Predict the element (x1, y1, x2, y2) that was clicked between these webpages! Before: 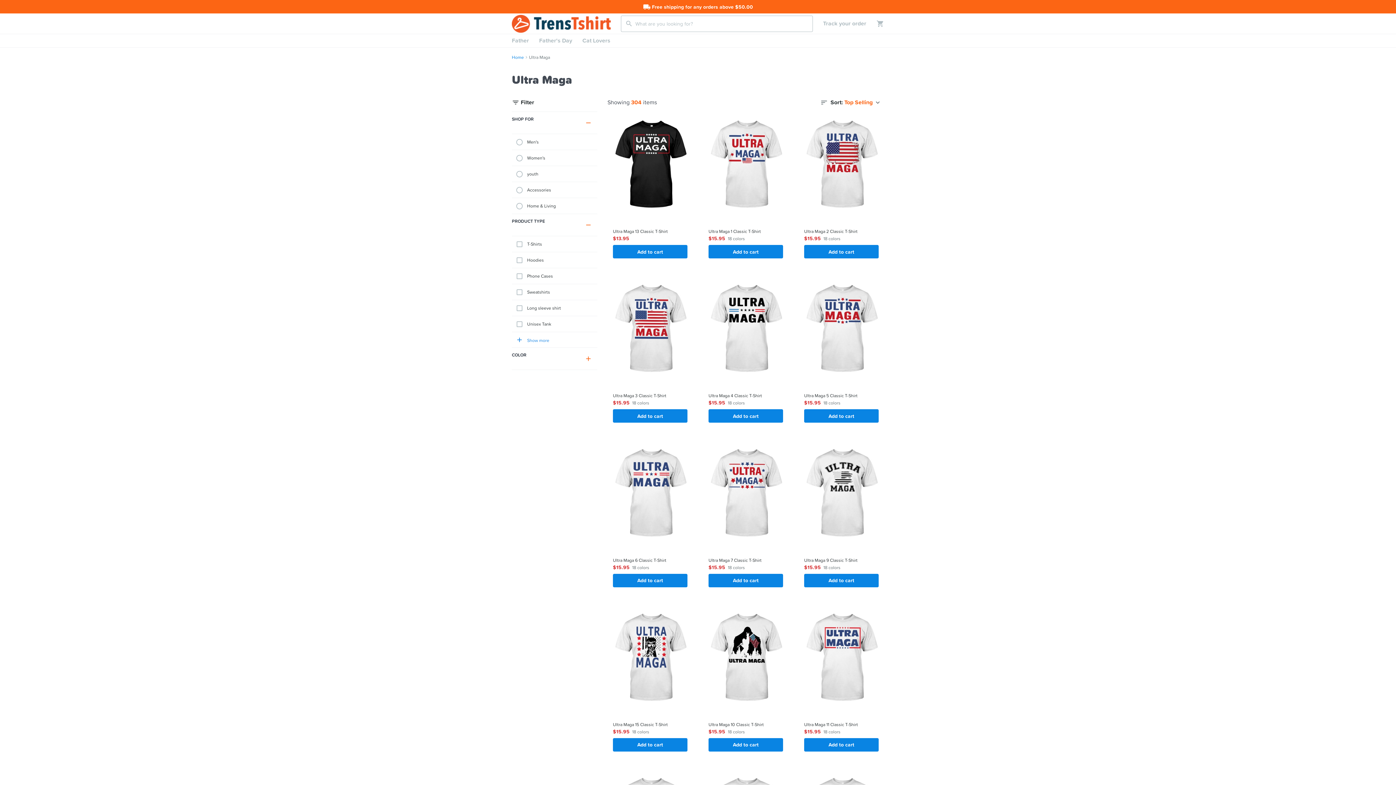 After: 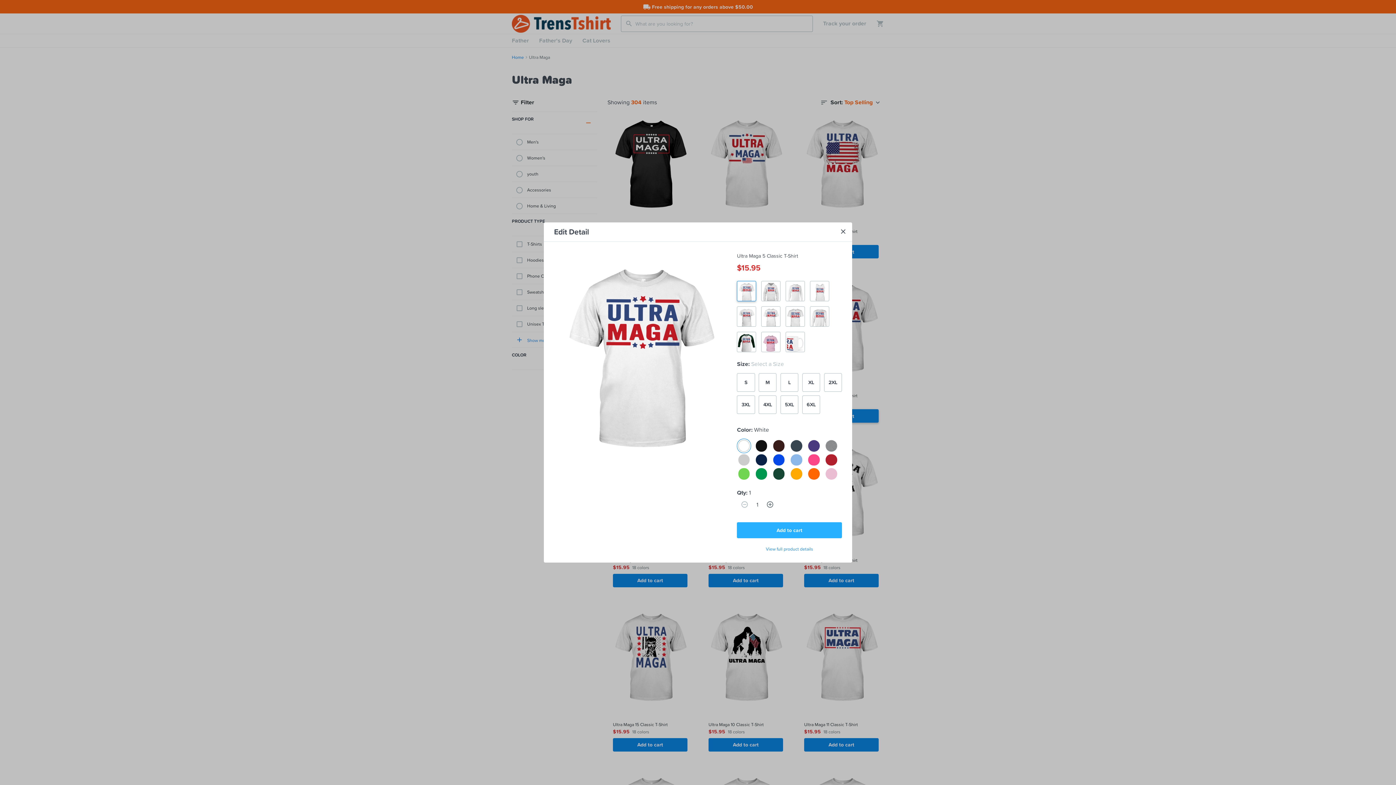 Action: label: Add to cart bbox: (804, 409, 878, 423)